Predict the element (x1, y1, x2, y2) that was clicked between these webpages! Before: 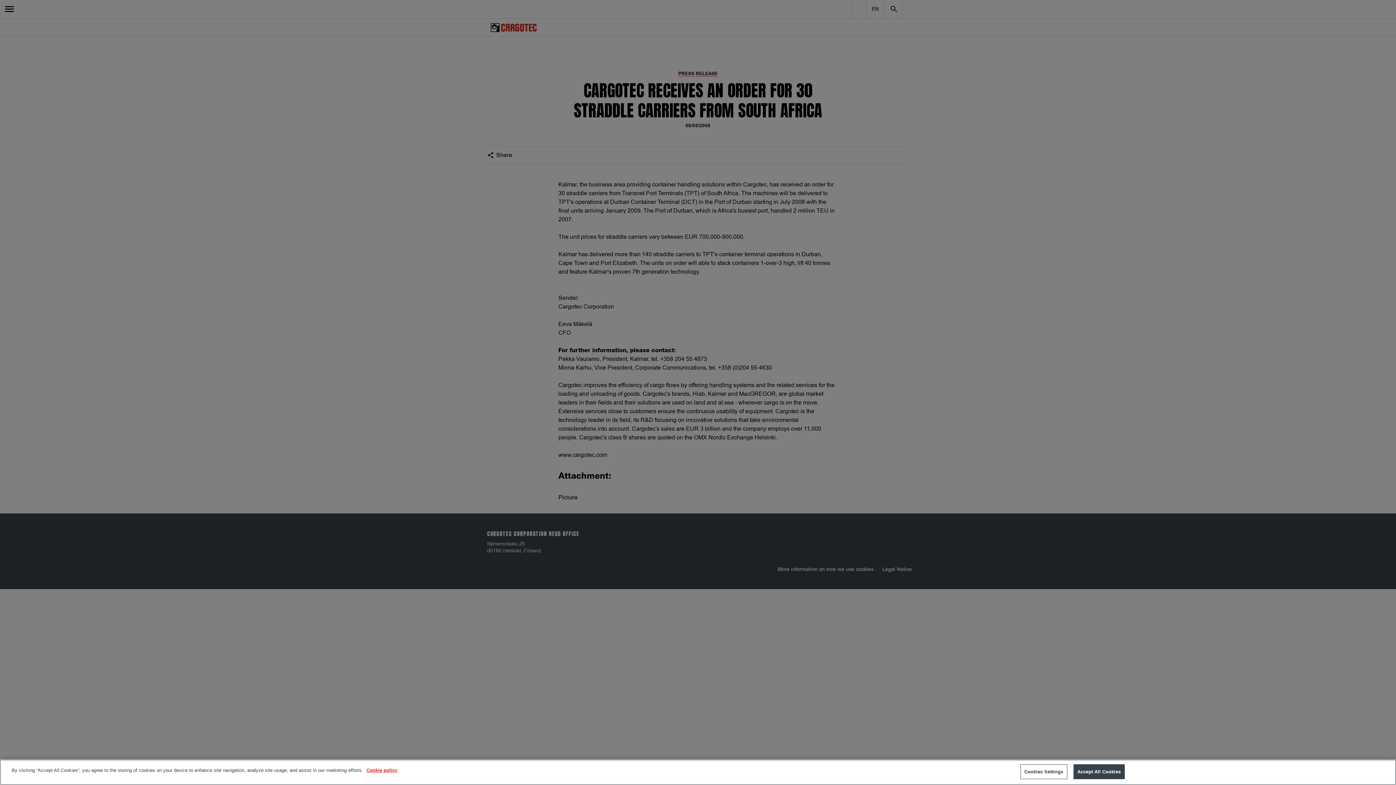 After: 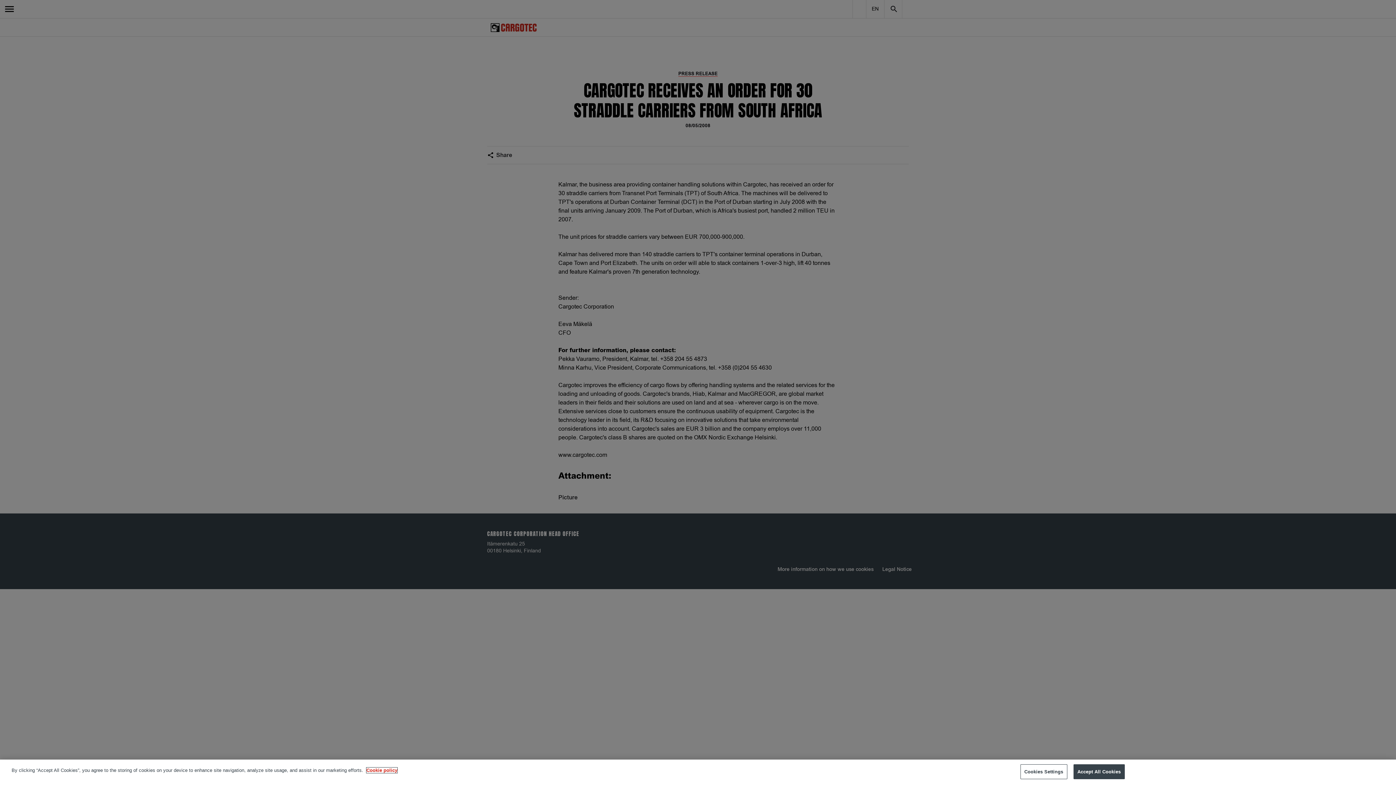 Action: bbox: (366, 768, 397, 773) label: More information about your privacy, opens in a new tab